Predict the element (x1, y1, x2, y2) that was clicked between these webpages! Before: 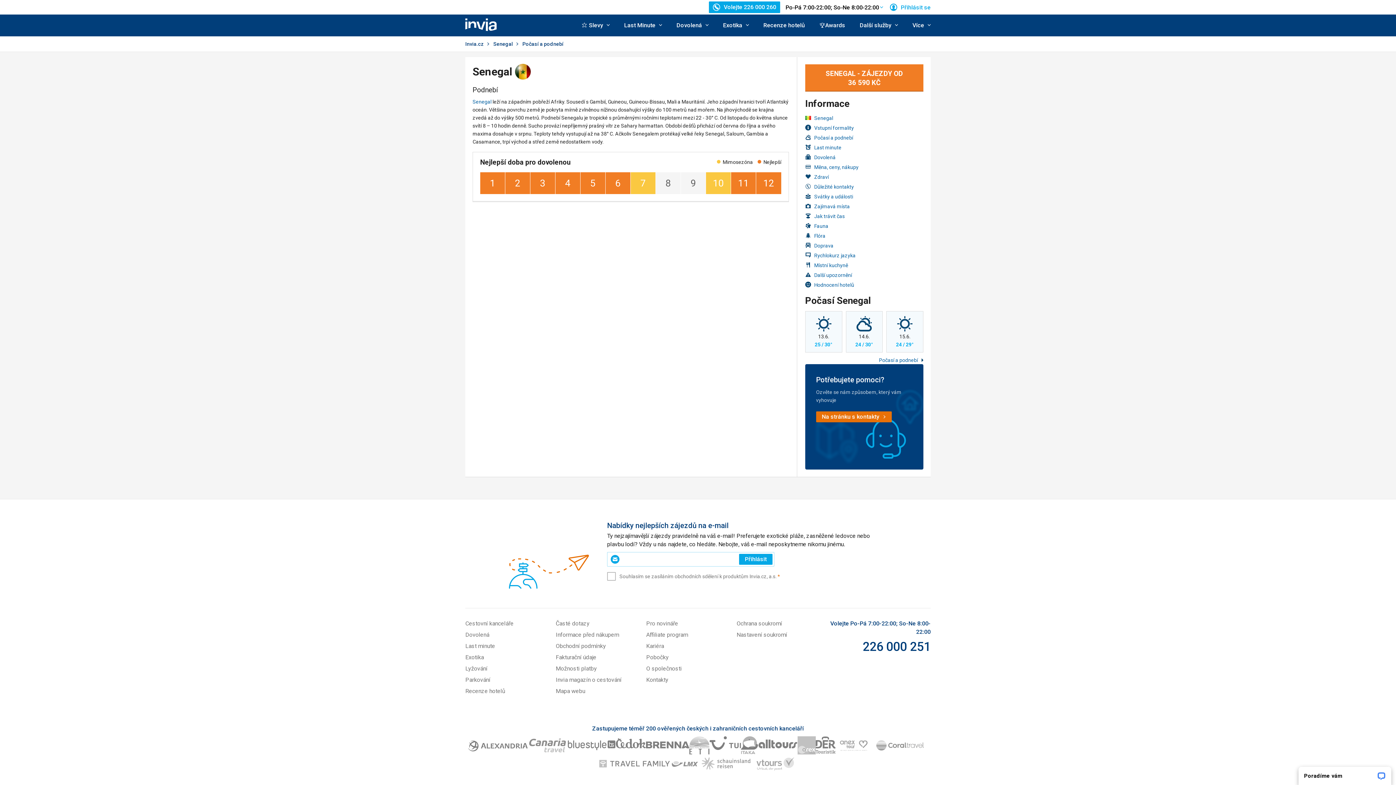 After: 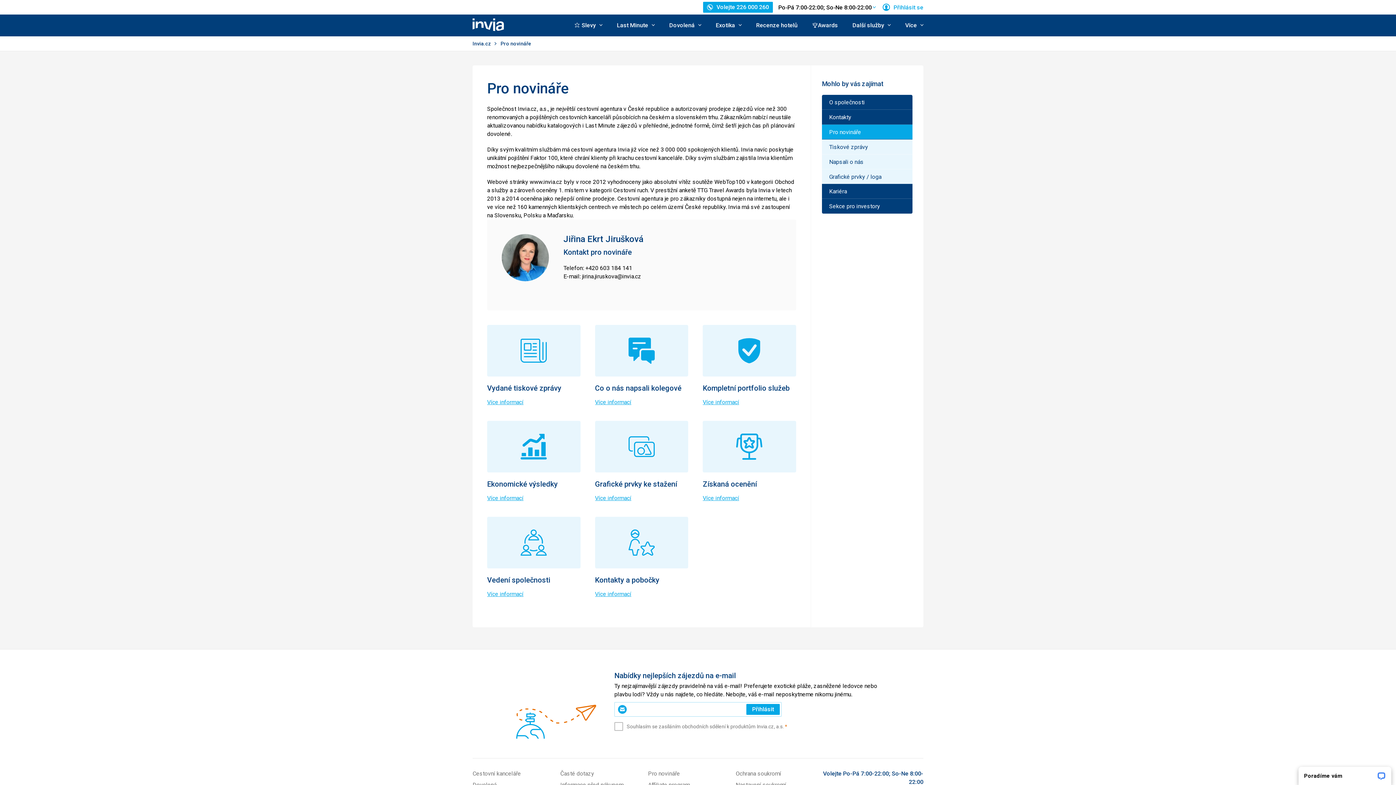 Action: bbox: (646, 620, 678, 627) label: Pro novináře